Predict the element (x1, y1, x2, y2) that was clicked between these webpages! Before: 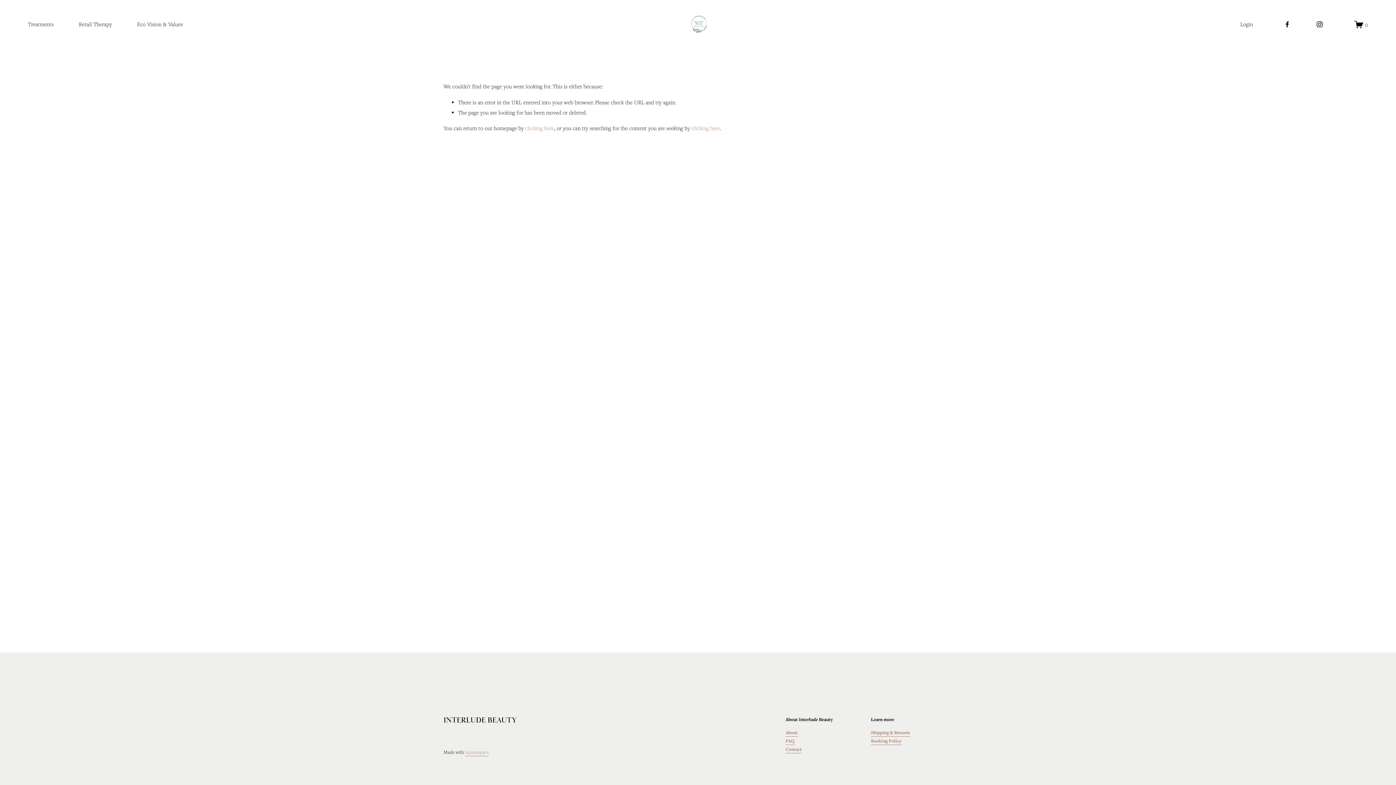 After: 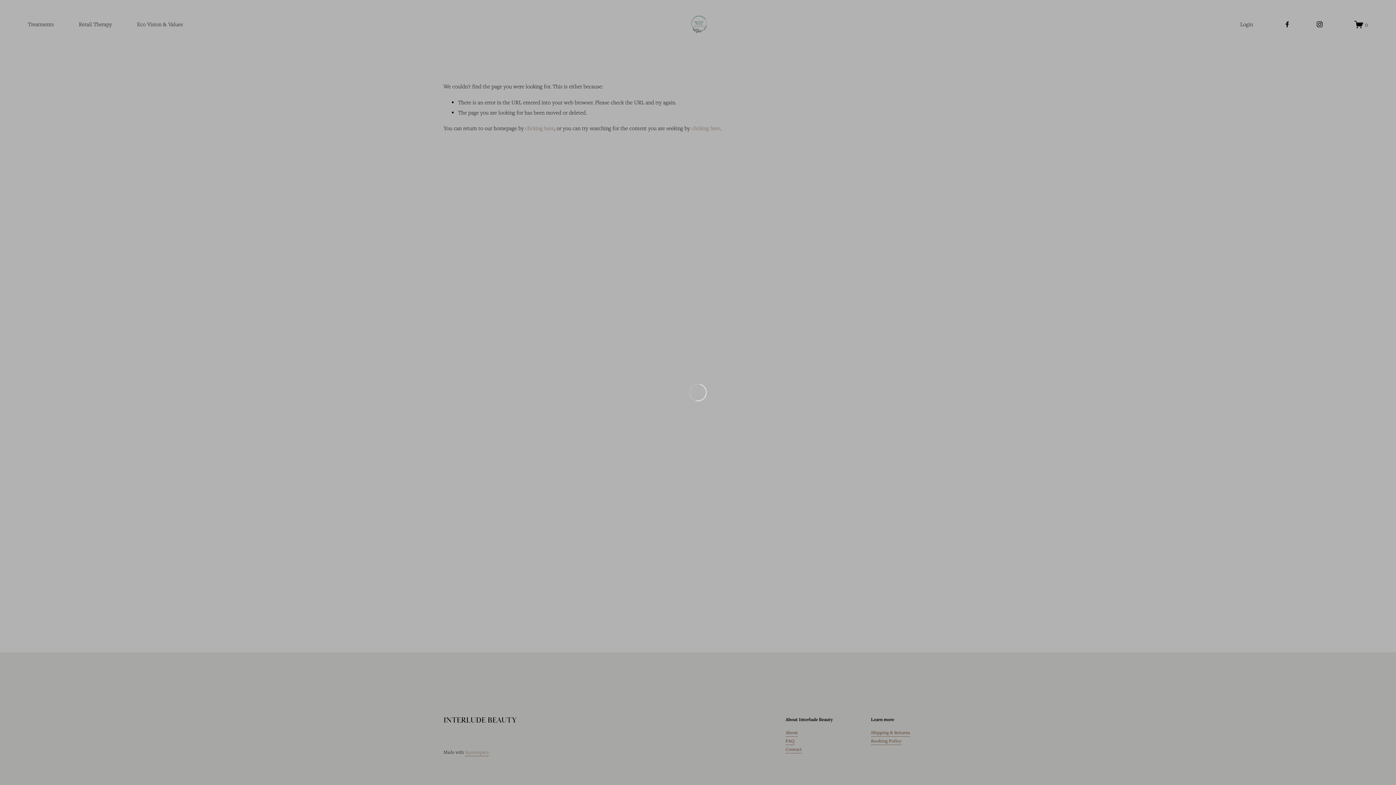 Action: label: Login bbox: (1240, 19, 1253, 29)